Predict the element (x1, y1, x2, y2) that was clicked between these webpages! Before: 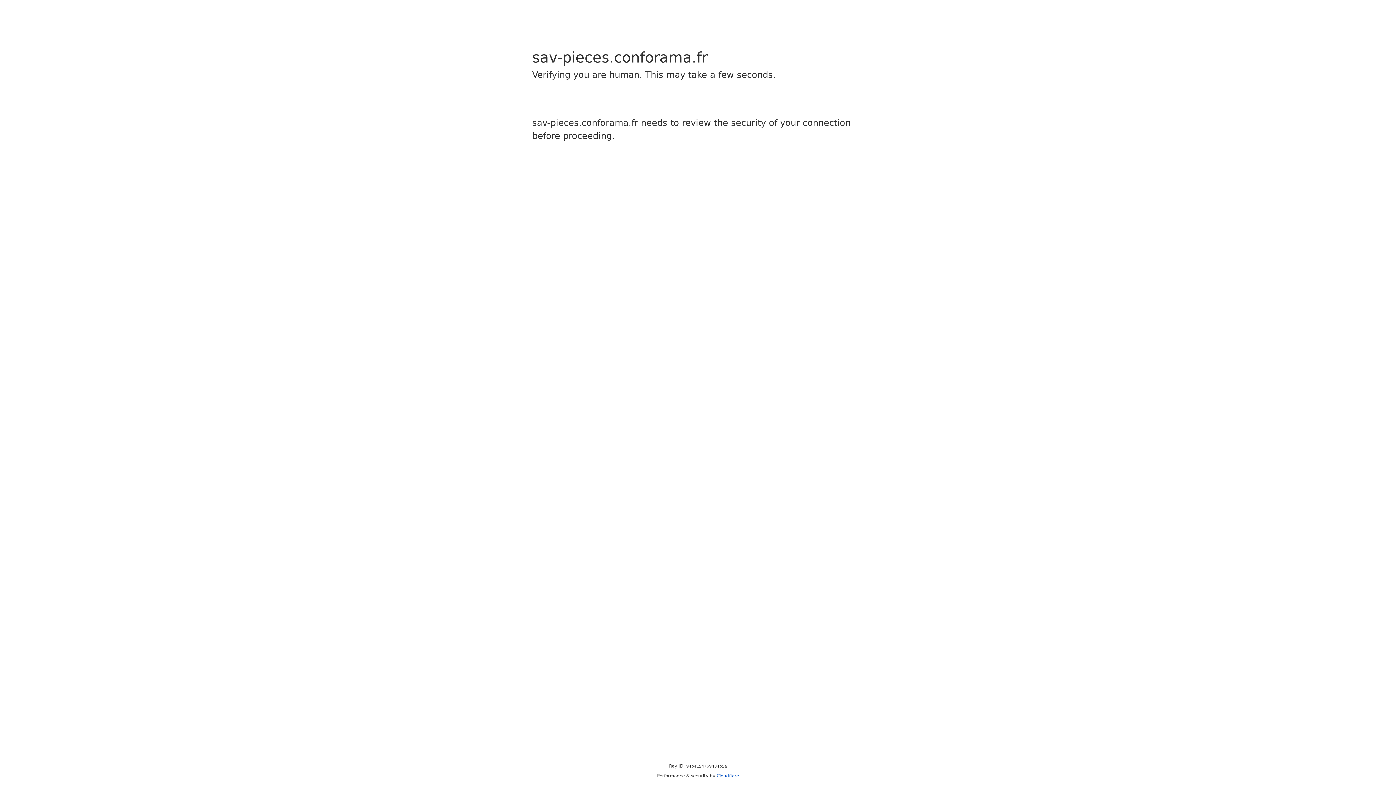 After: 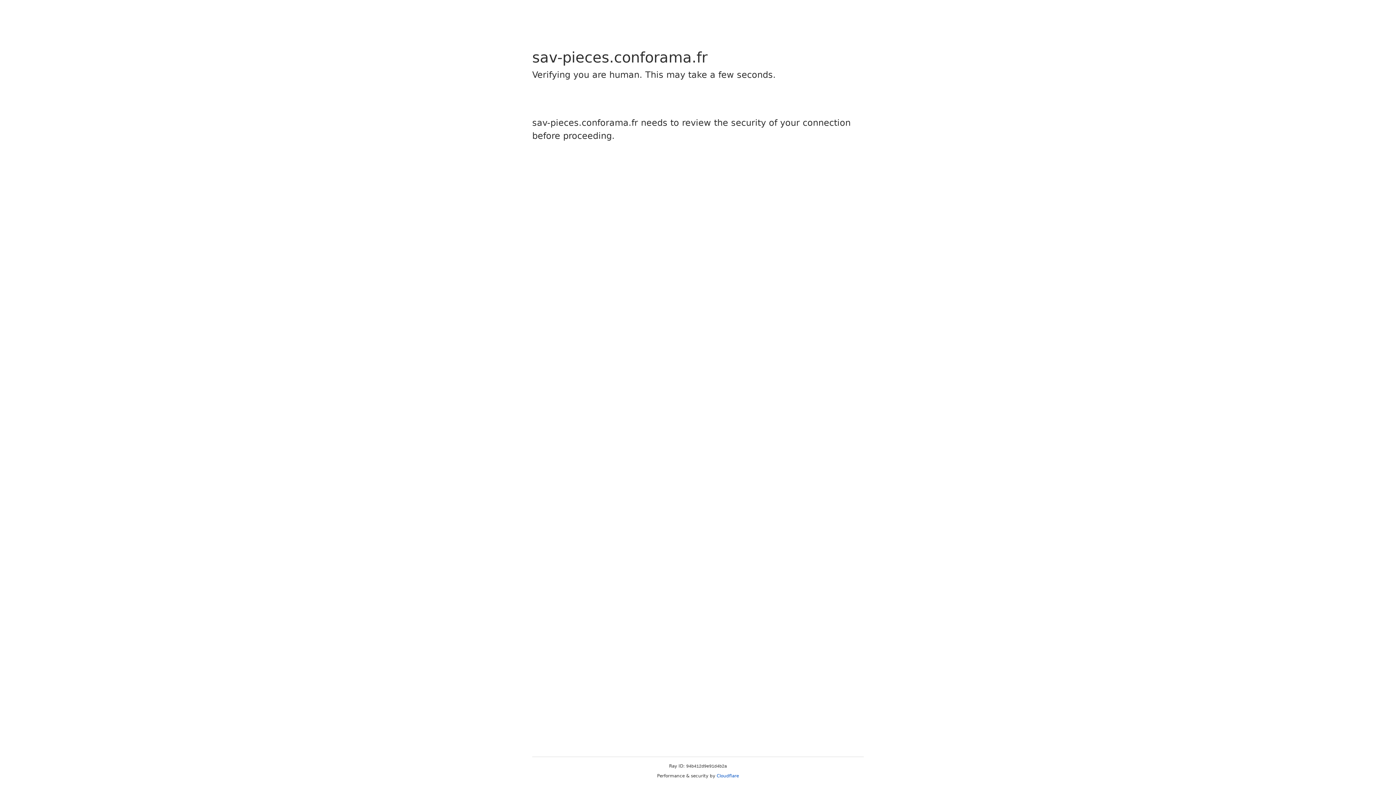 Action: bbox: (716, 773, 739, 778) label: Cloudflare